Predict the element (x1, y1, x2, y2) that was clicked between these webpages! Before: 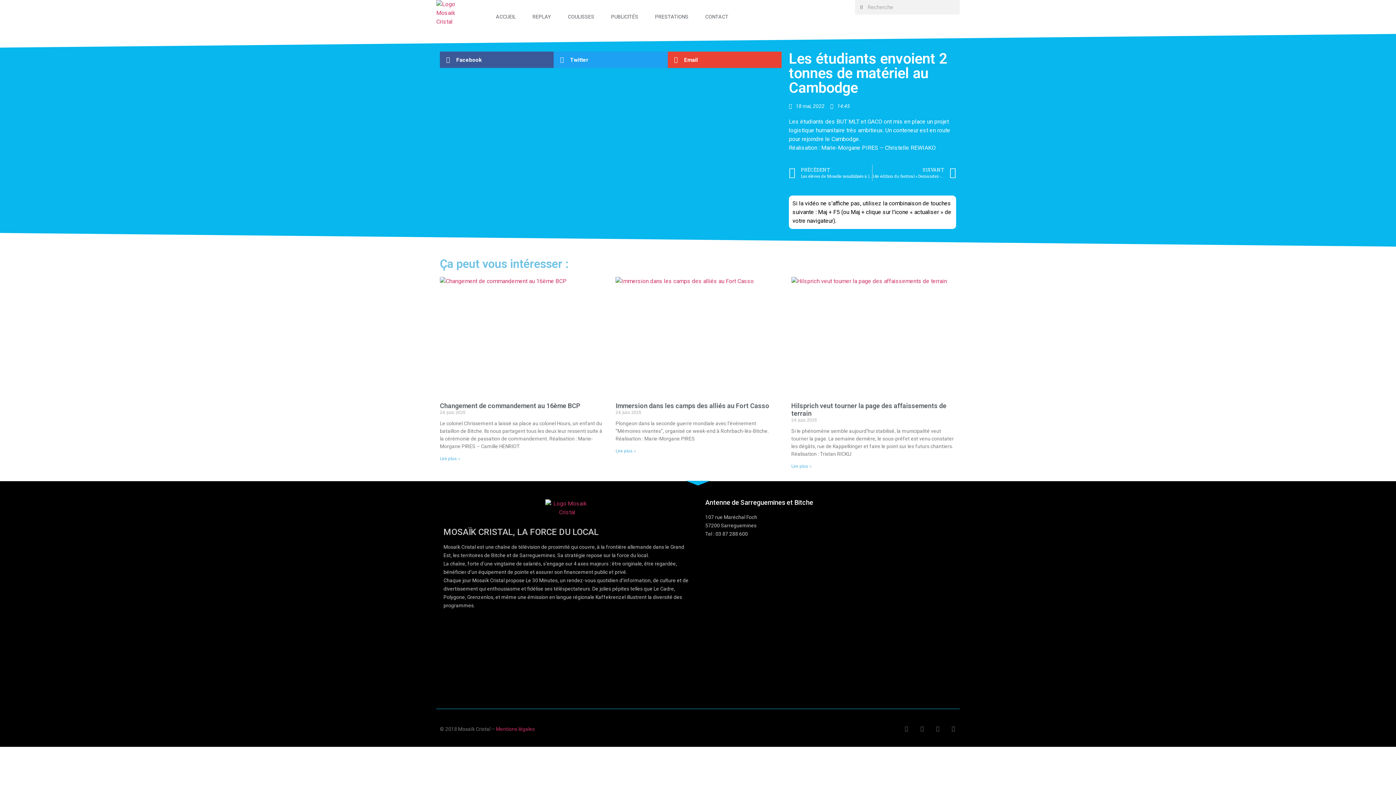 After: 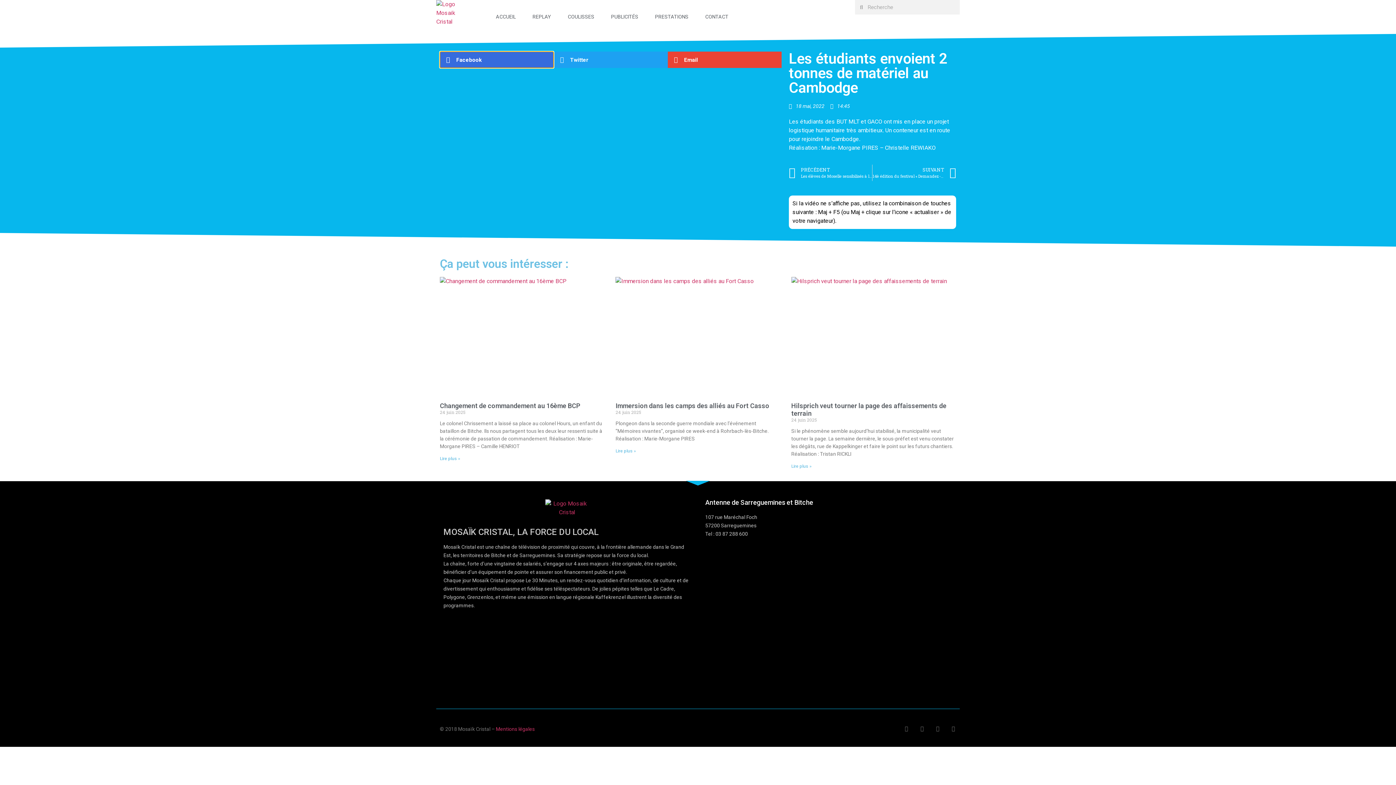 Action: bbox: (440, 51, 553, 68) label: Partager sur facebook